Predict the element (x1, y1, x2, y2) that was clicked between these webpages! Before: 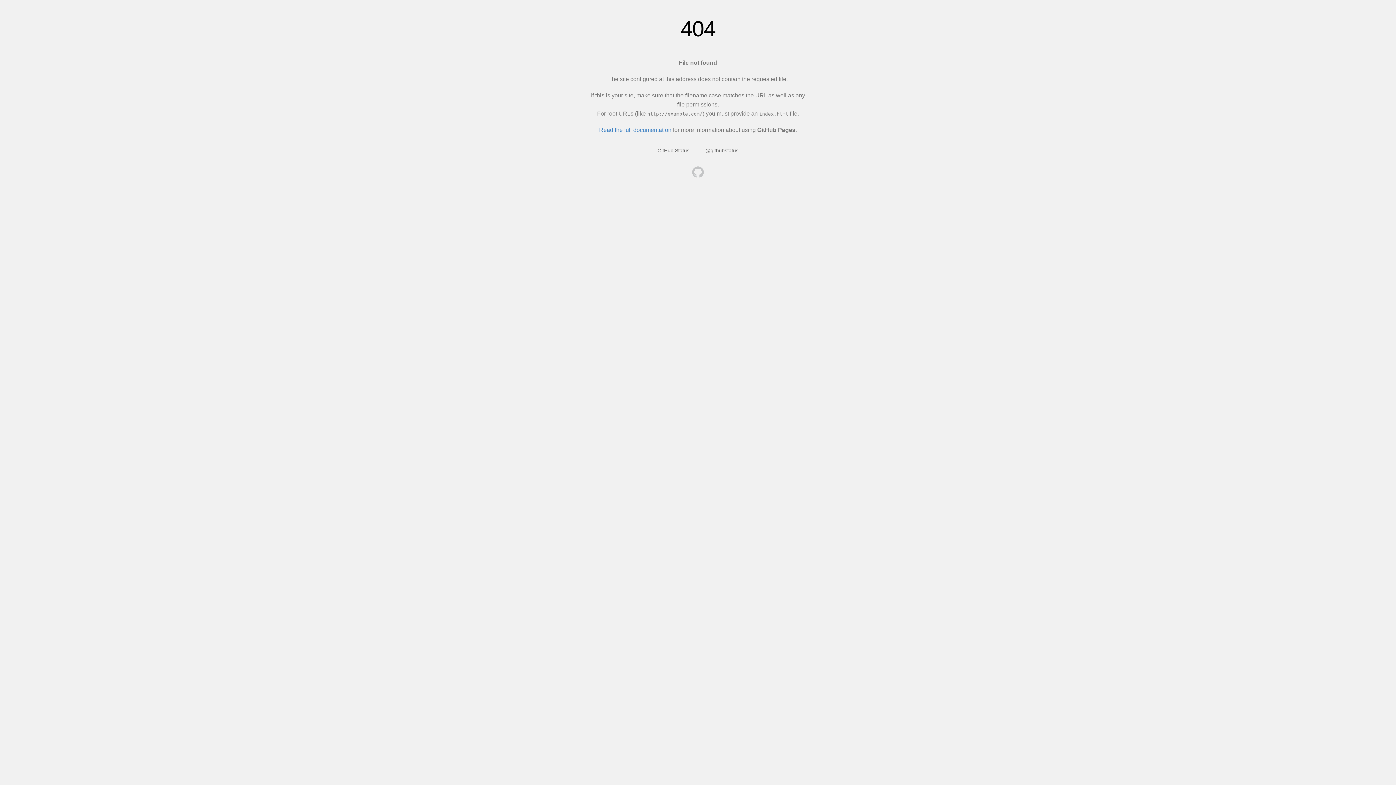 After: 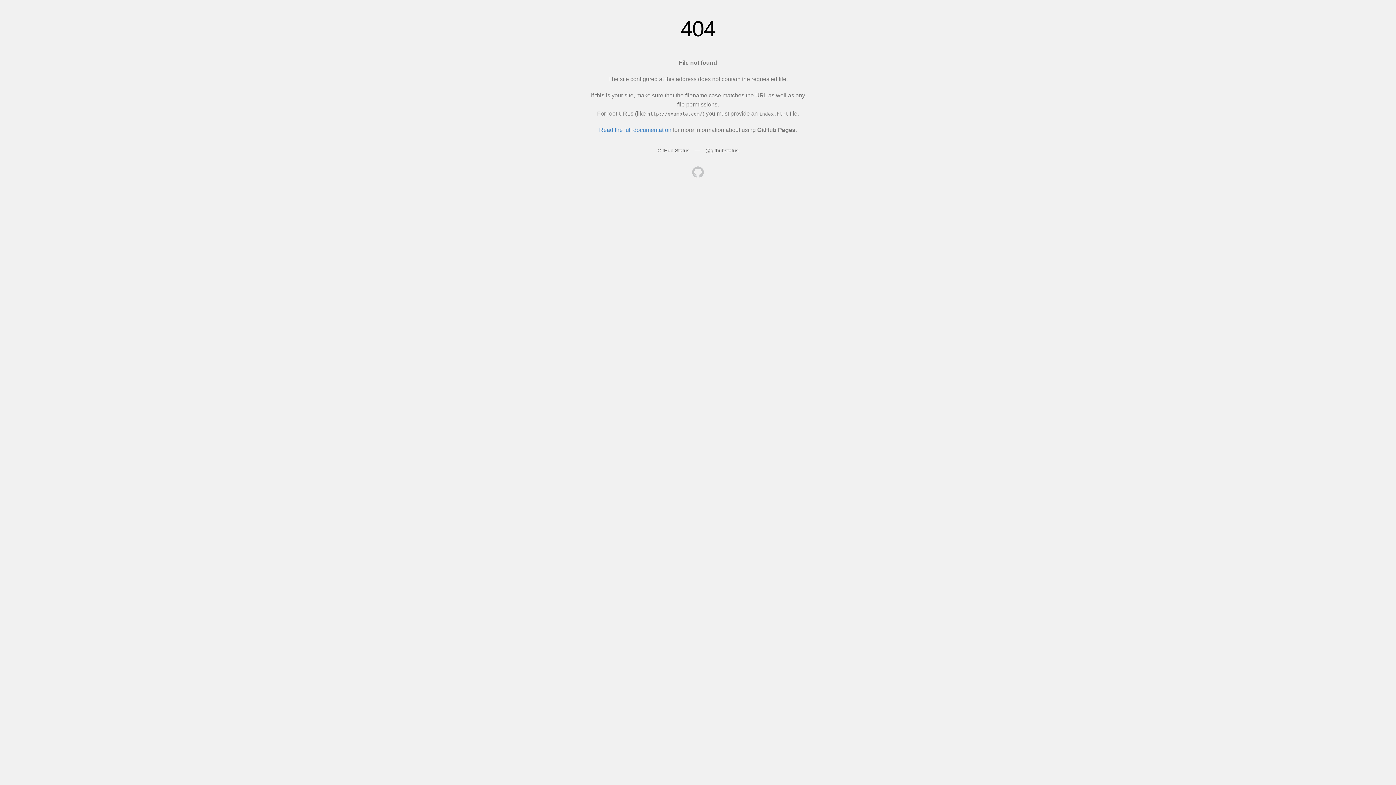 Action: bbox: (692, 166, 704, 179)